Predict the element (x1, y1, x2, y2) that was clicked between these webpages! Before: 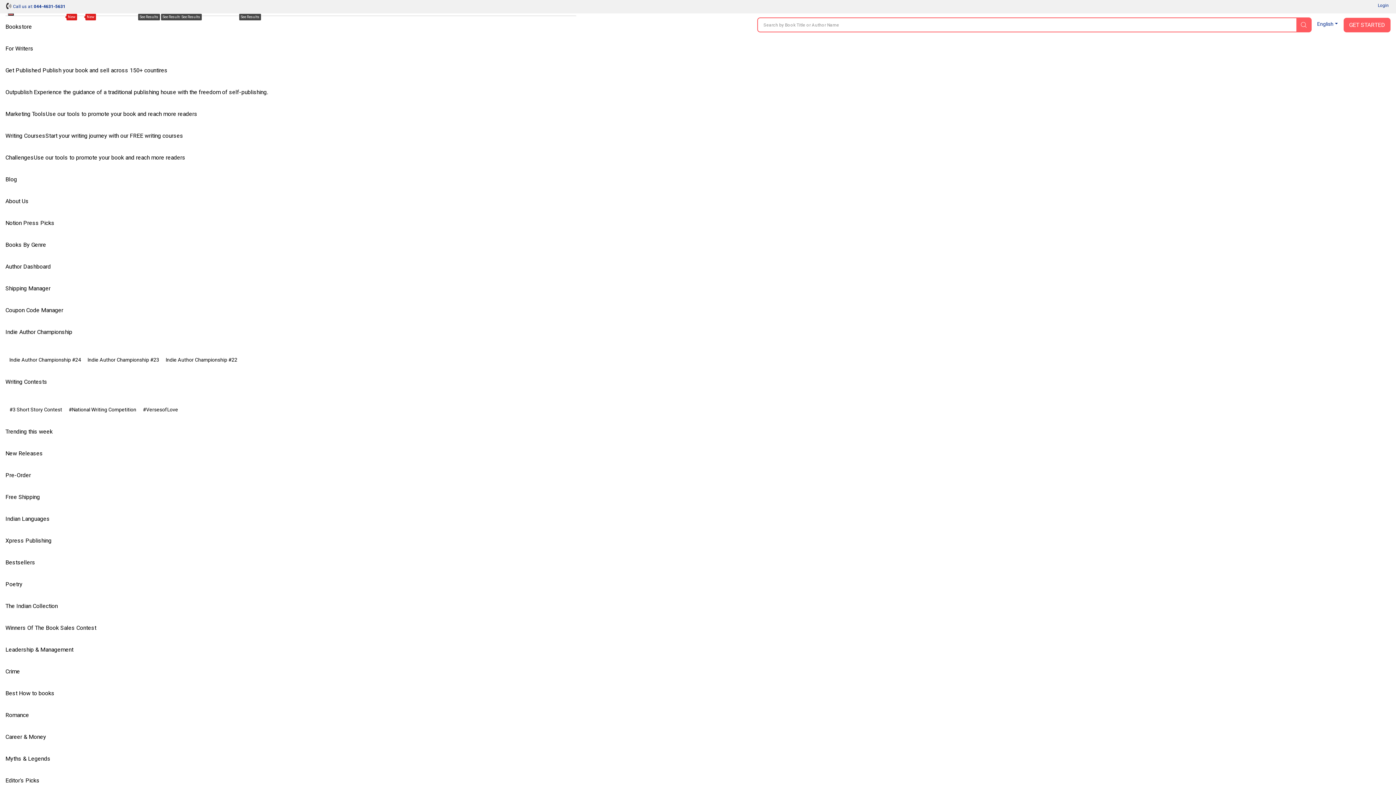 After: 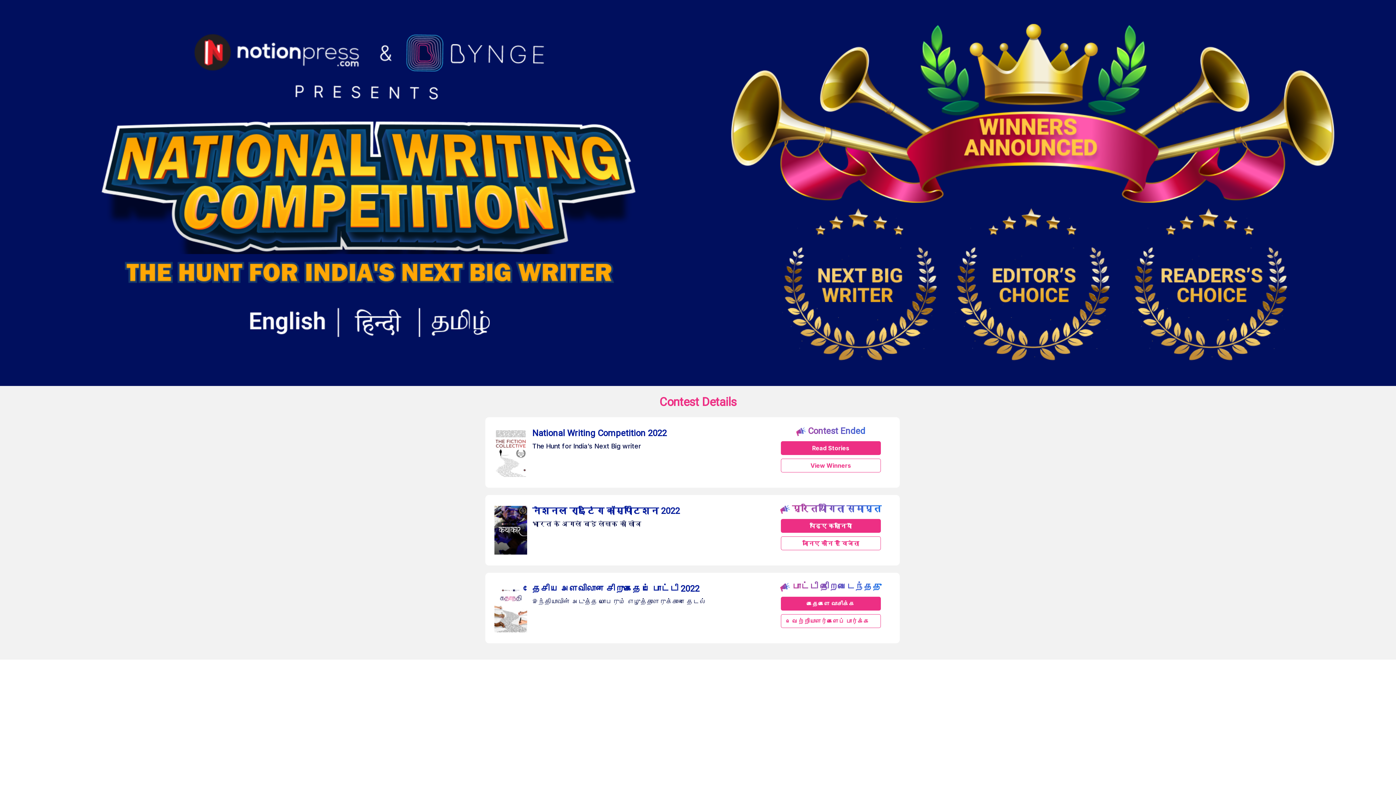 Action: bbox: (68, 399, 142, 421) label: #National Writing Competition
See Results